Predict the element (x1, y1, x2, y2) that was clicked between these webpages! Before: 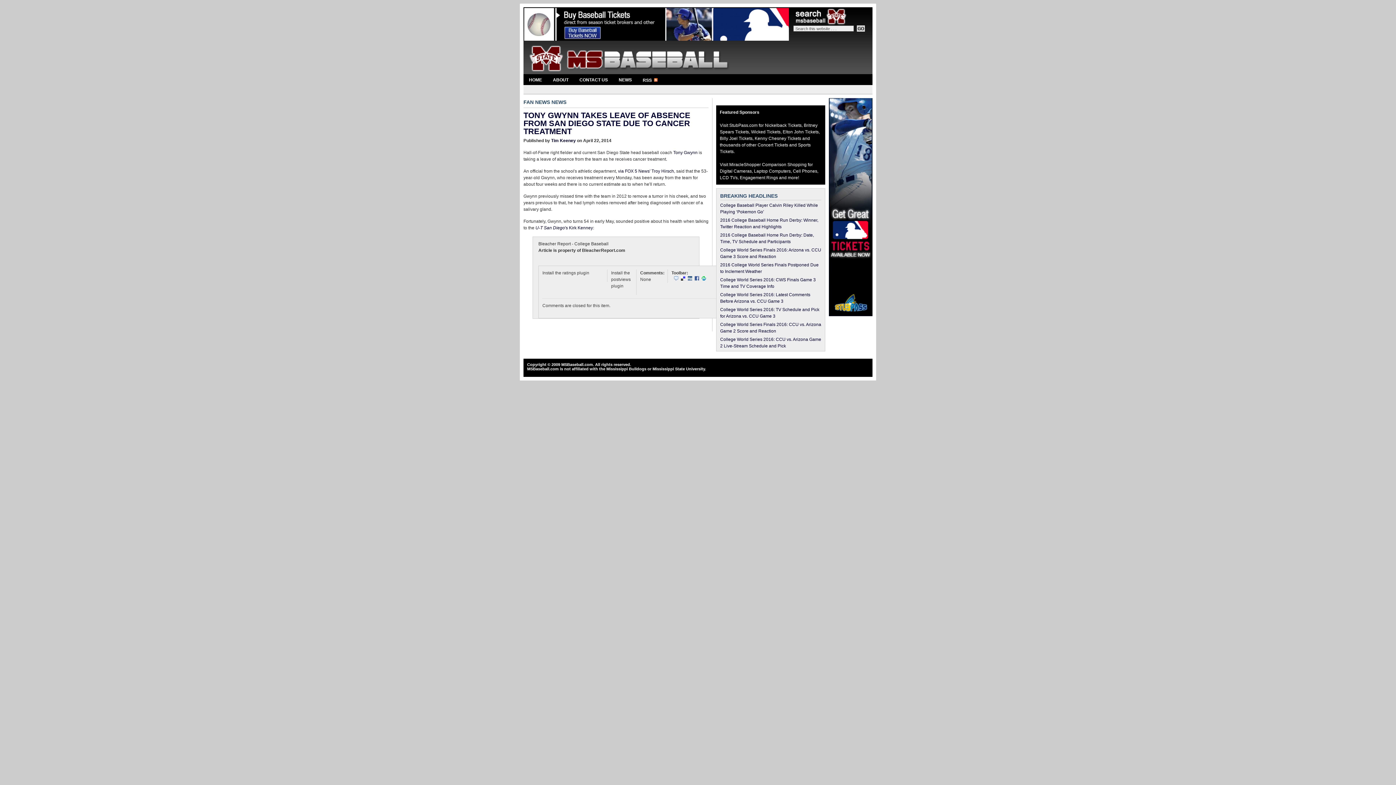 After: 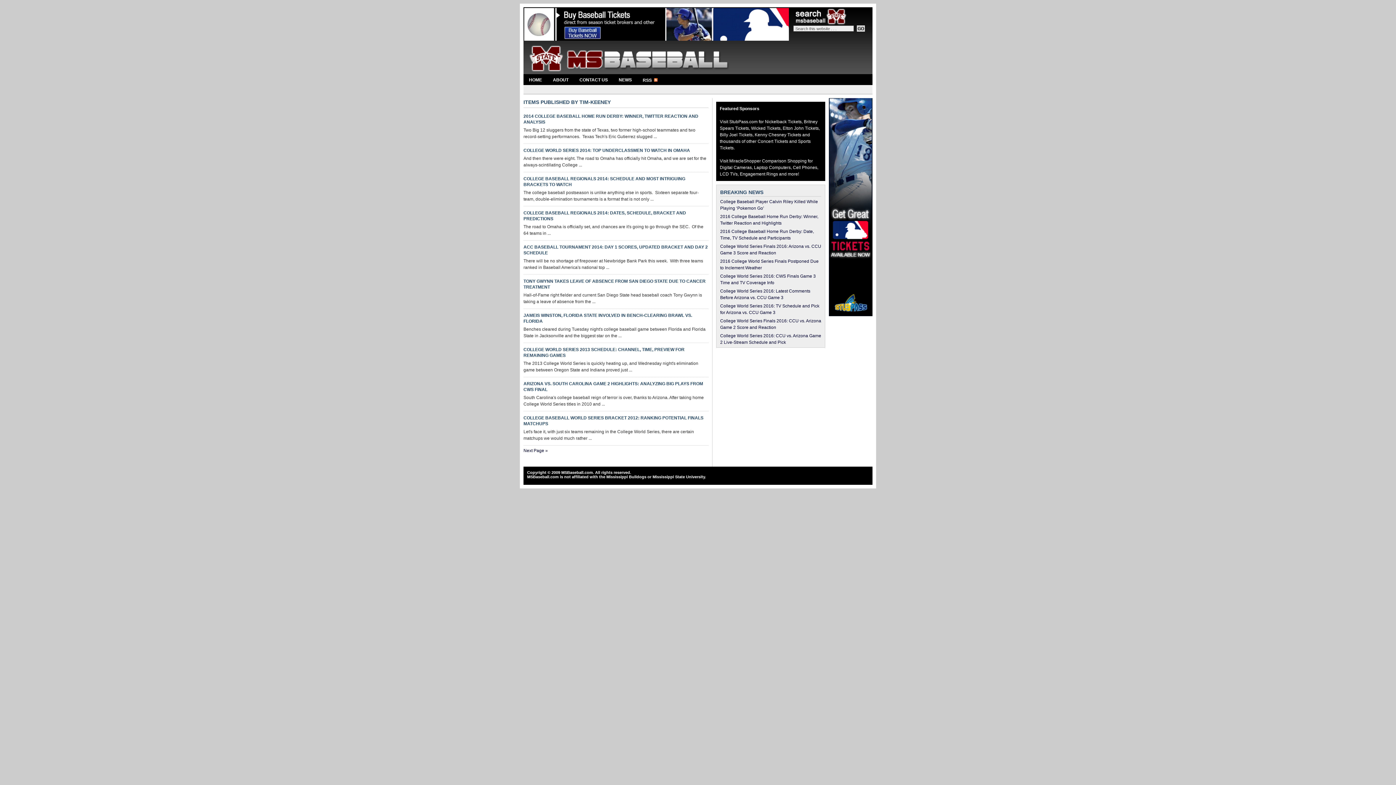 Action: bbox: (551, 138, 576, 143) label: Tim Keeney